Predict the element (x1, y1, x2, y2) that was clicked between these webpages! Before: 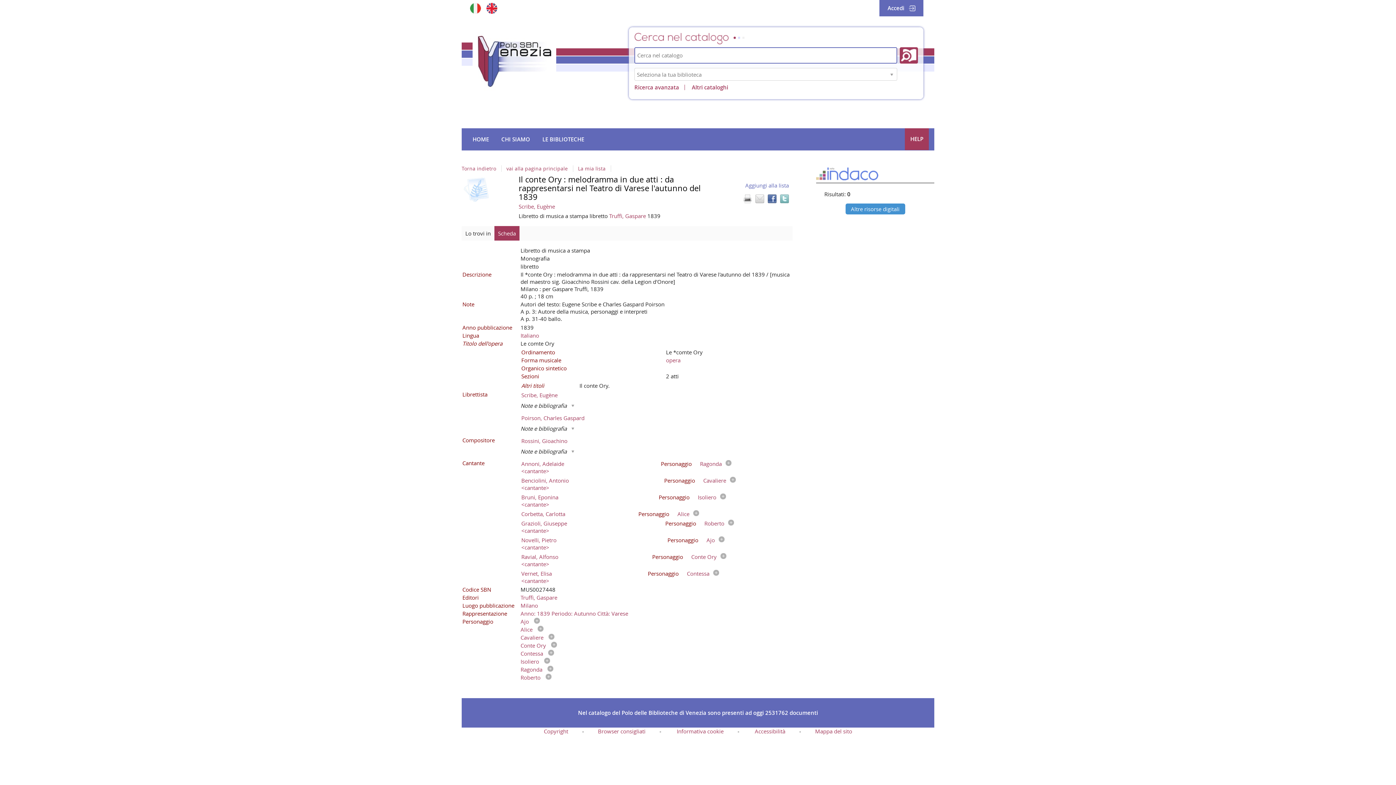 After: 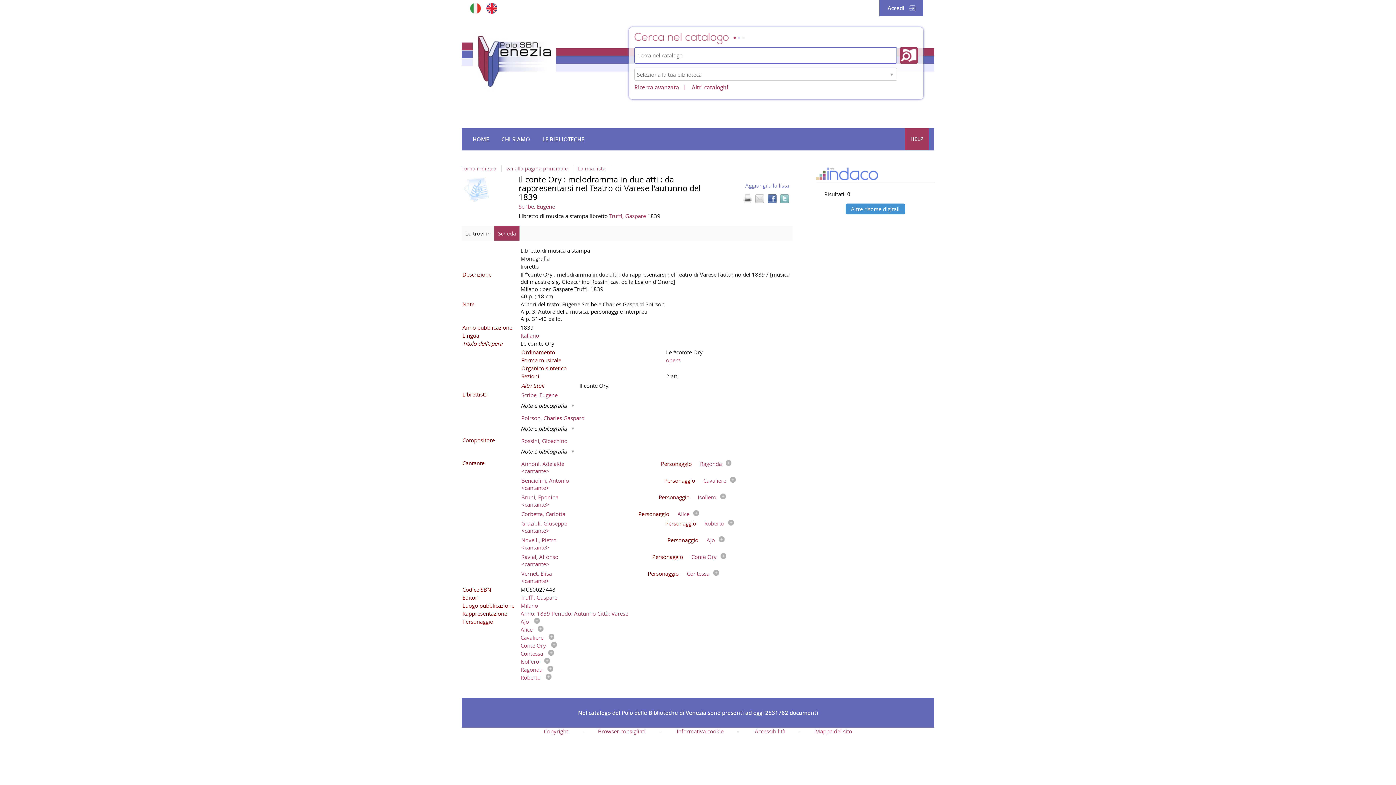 Action: bbox: (743, 194, 752, 203) label: Stampa titolo